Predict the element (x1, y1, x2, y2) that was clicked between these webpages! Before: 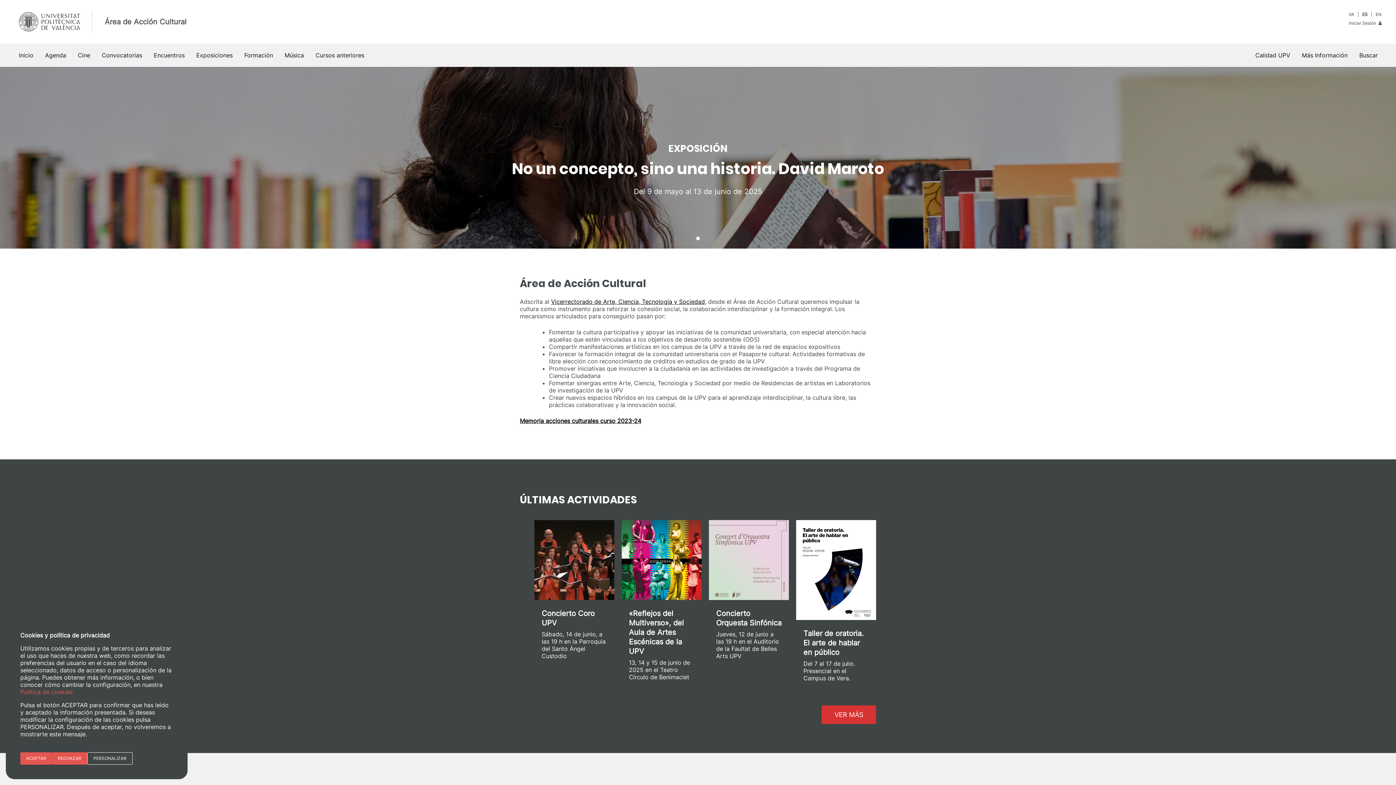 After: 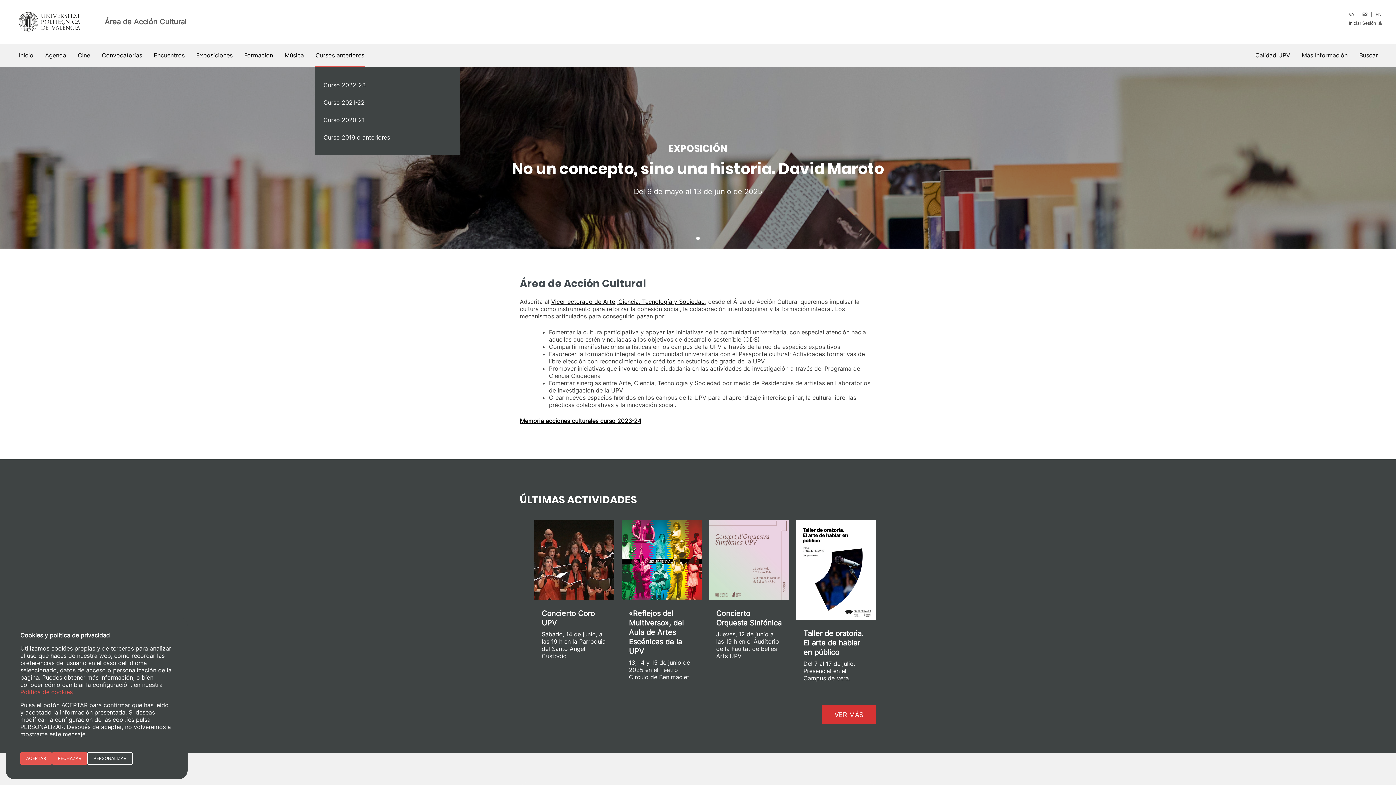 Action: bbox: (314, 43, 365, 66) label: Cursos anteriores